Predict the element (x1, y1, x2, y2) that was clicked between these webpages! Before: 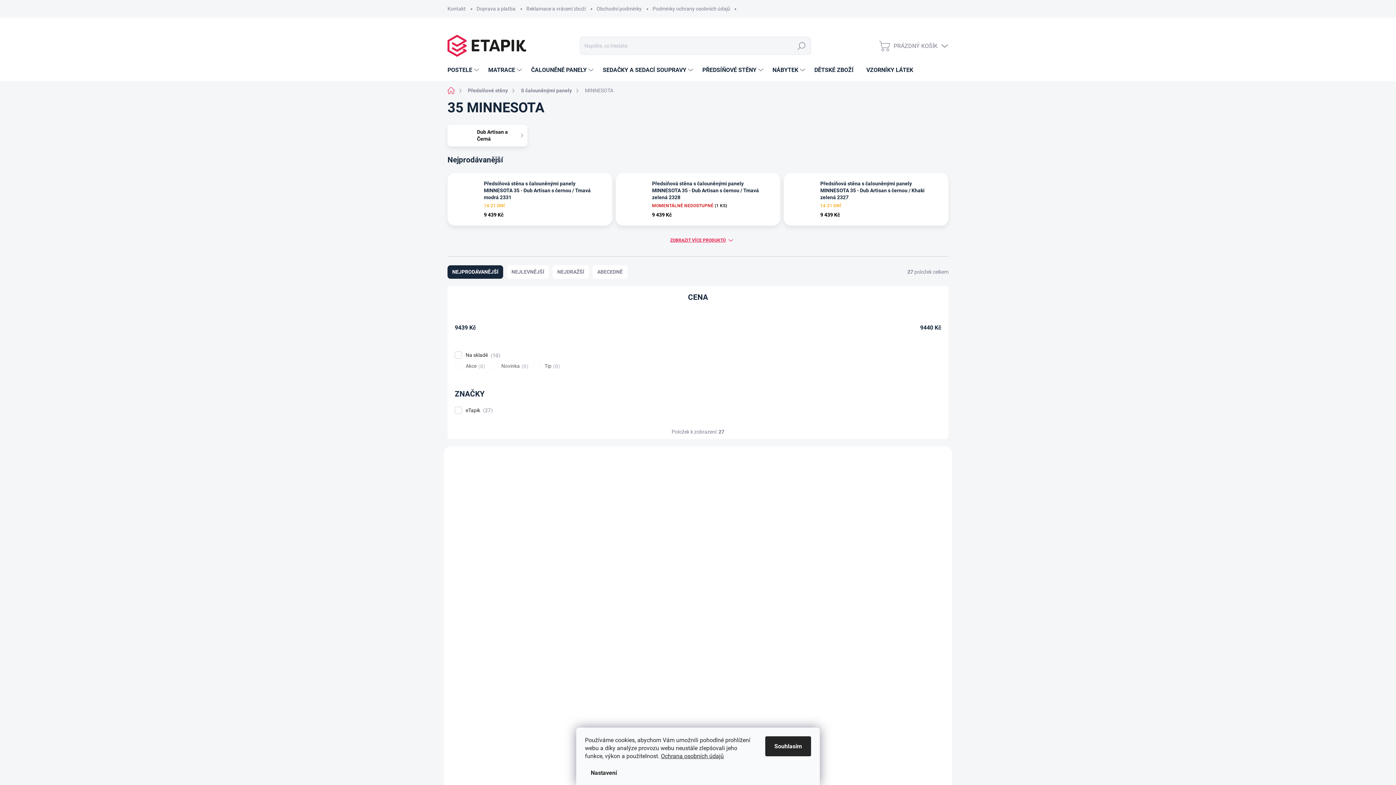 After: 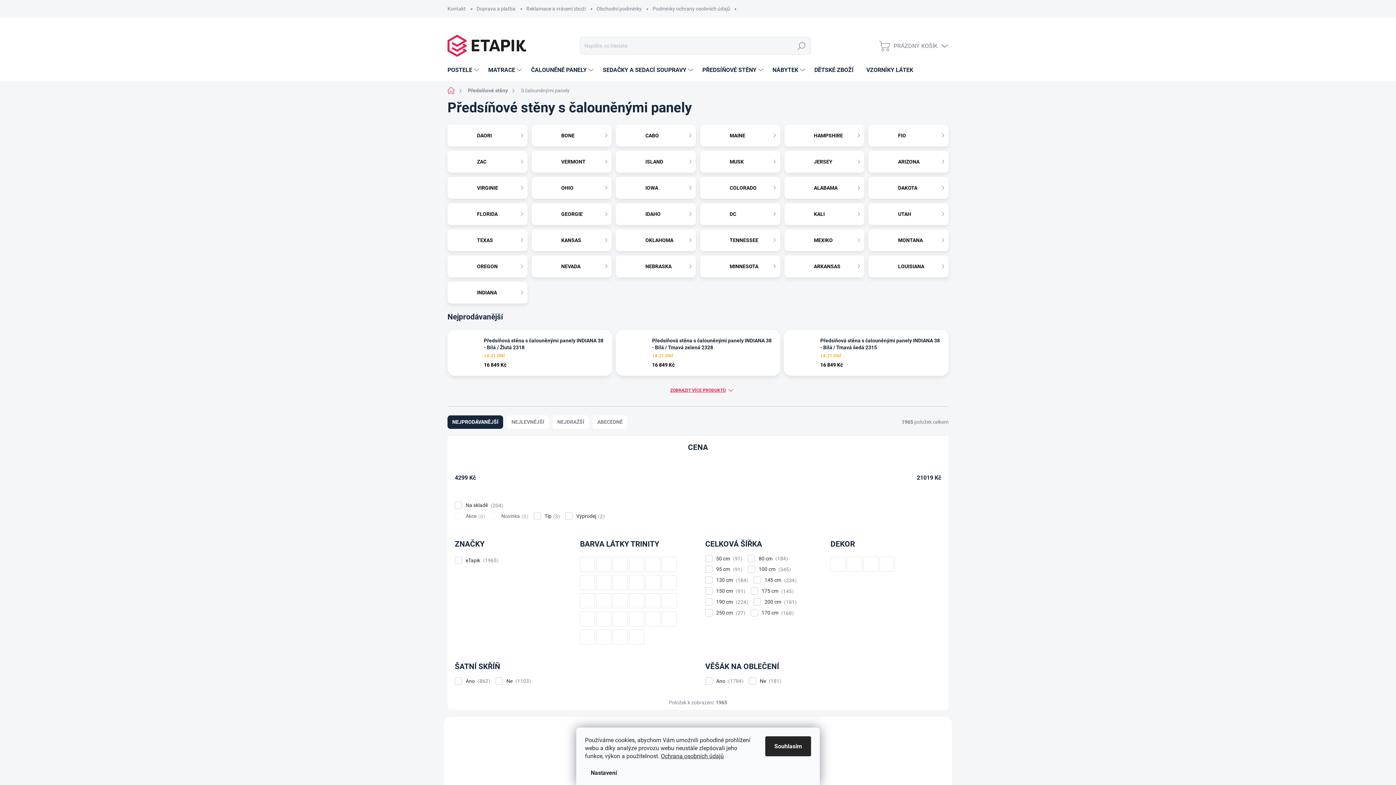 Action: bbox: (515, 84, 579, 96) label: S čalouněnými panely